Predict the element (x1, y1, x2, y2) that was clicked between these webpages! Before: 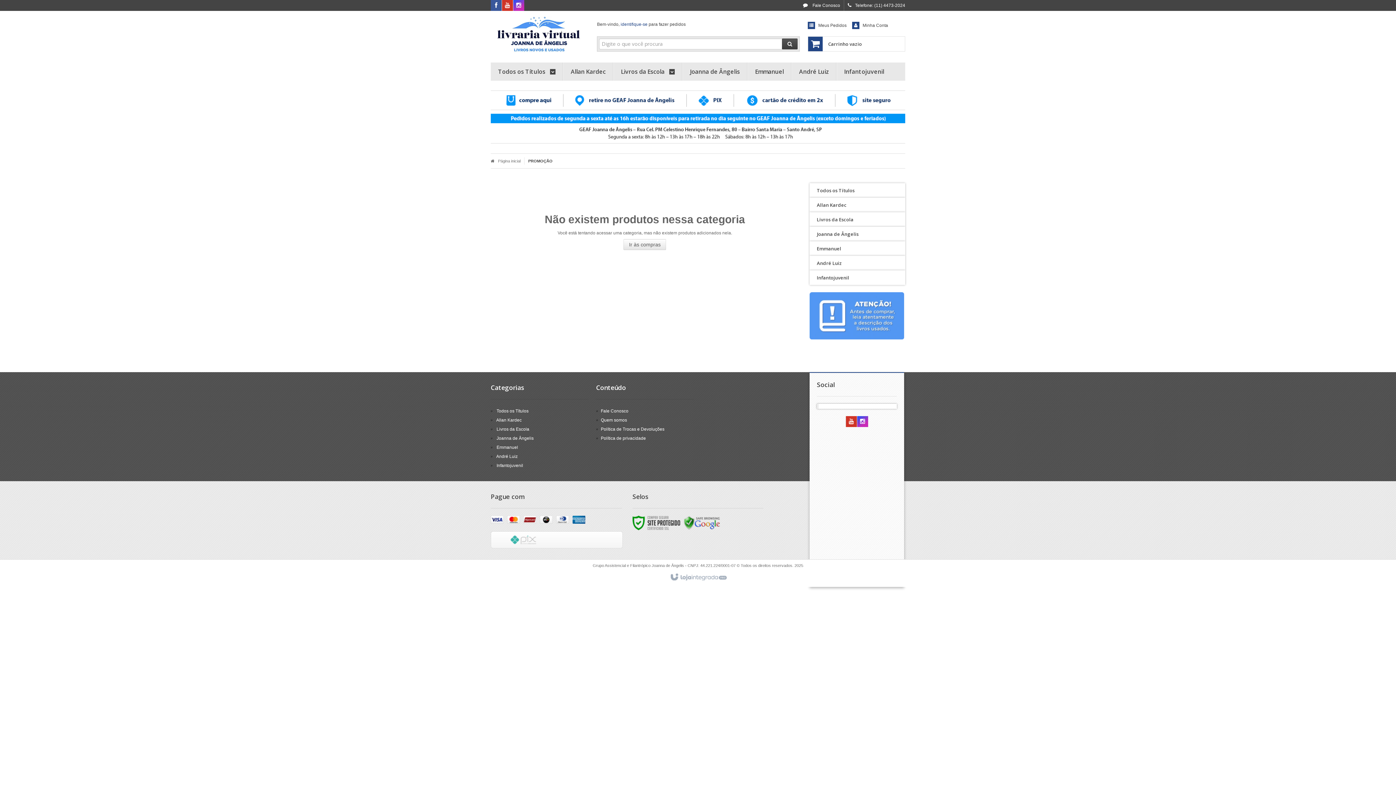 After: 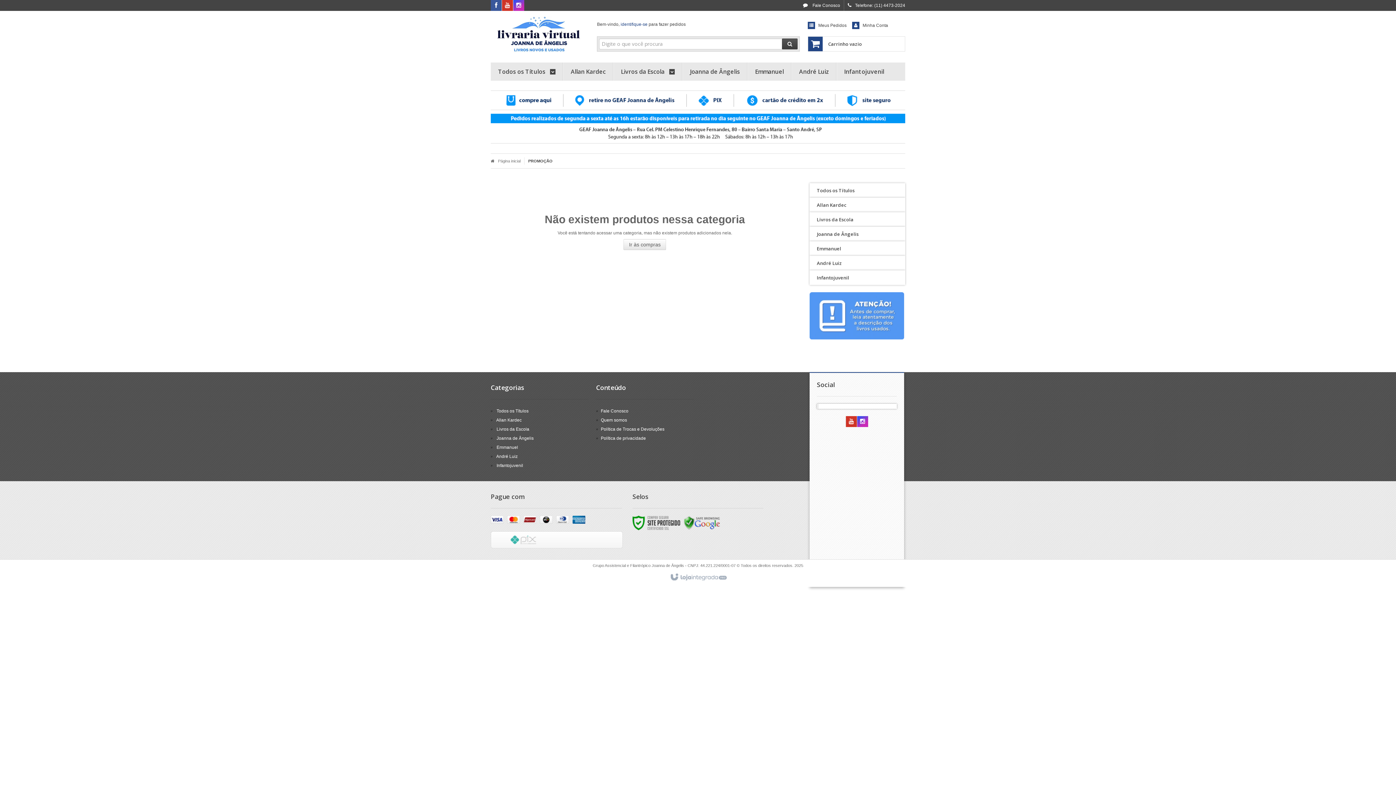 Action: bbox: (667, 570, 729, 584)